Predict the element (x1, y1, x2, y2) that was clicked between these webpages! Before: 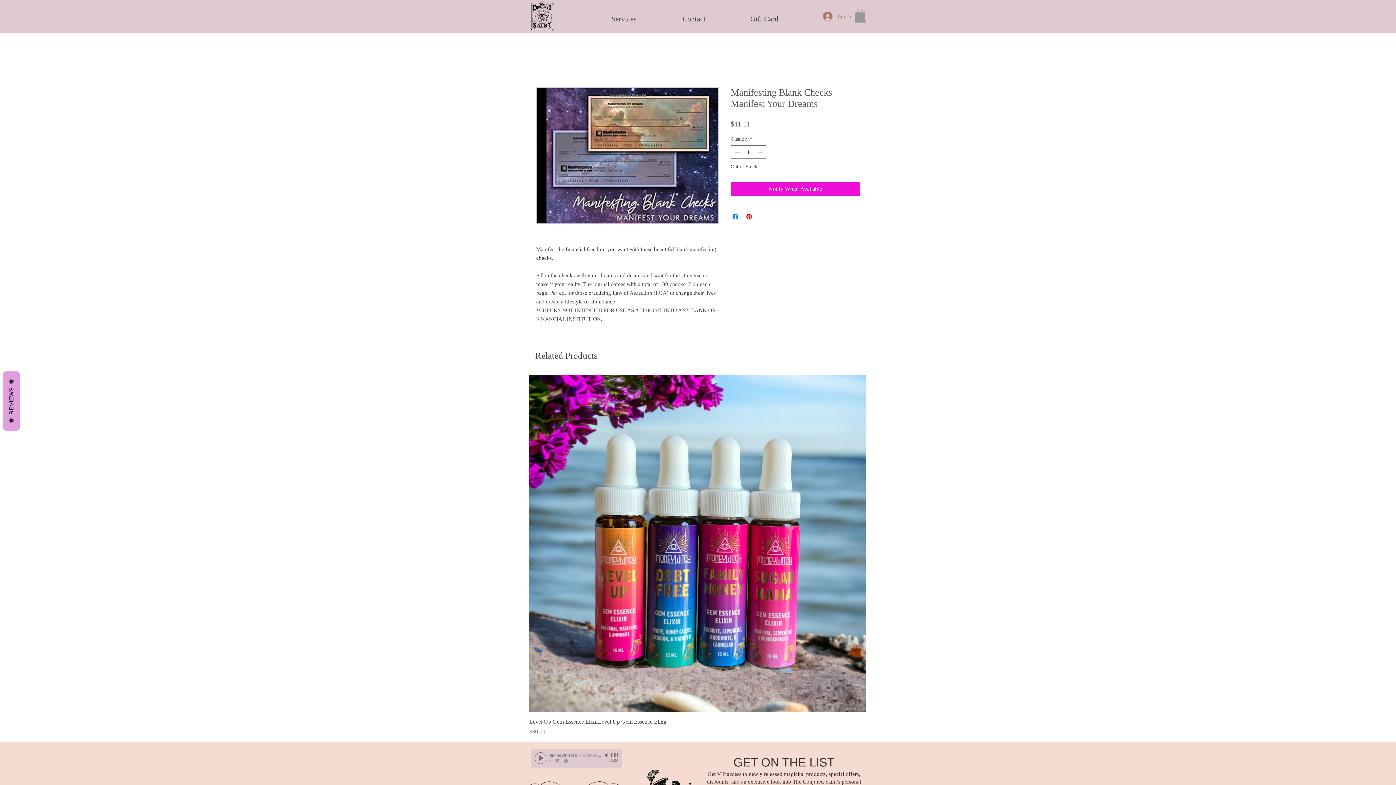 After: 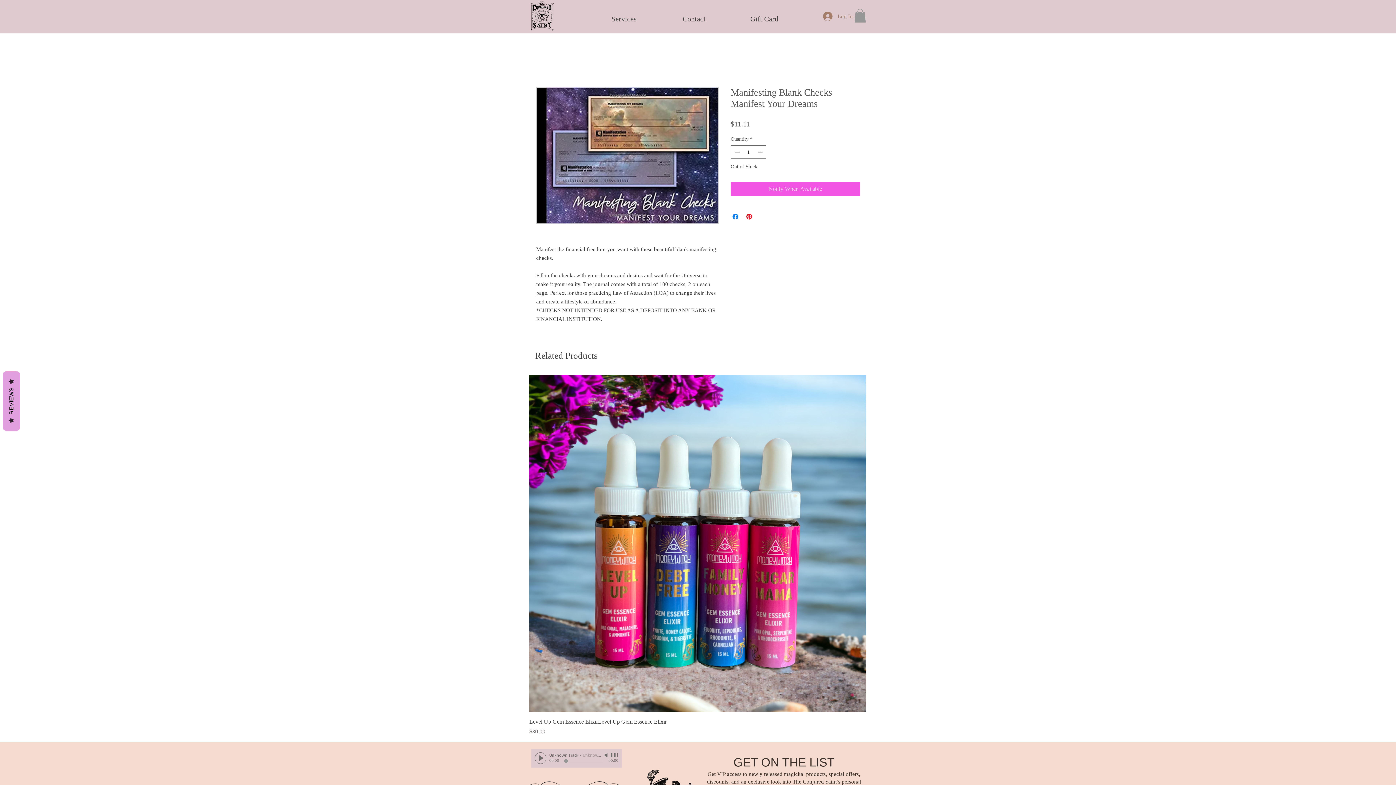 Action: bbox: (730, 181, 860, 196) label: Notify When Available